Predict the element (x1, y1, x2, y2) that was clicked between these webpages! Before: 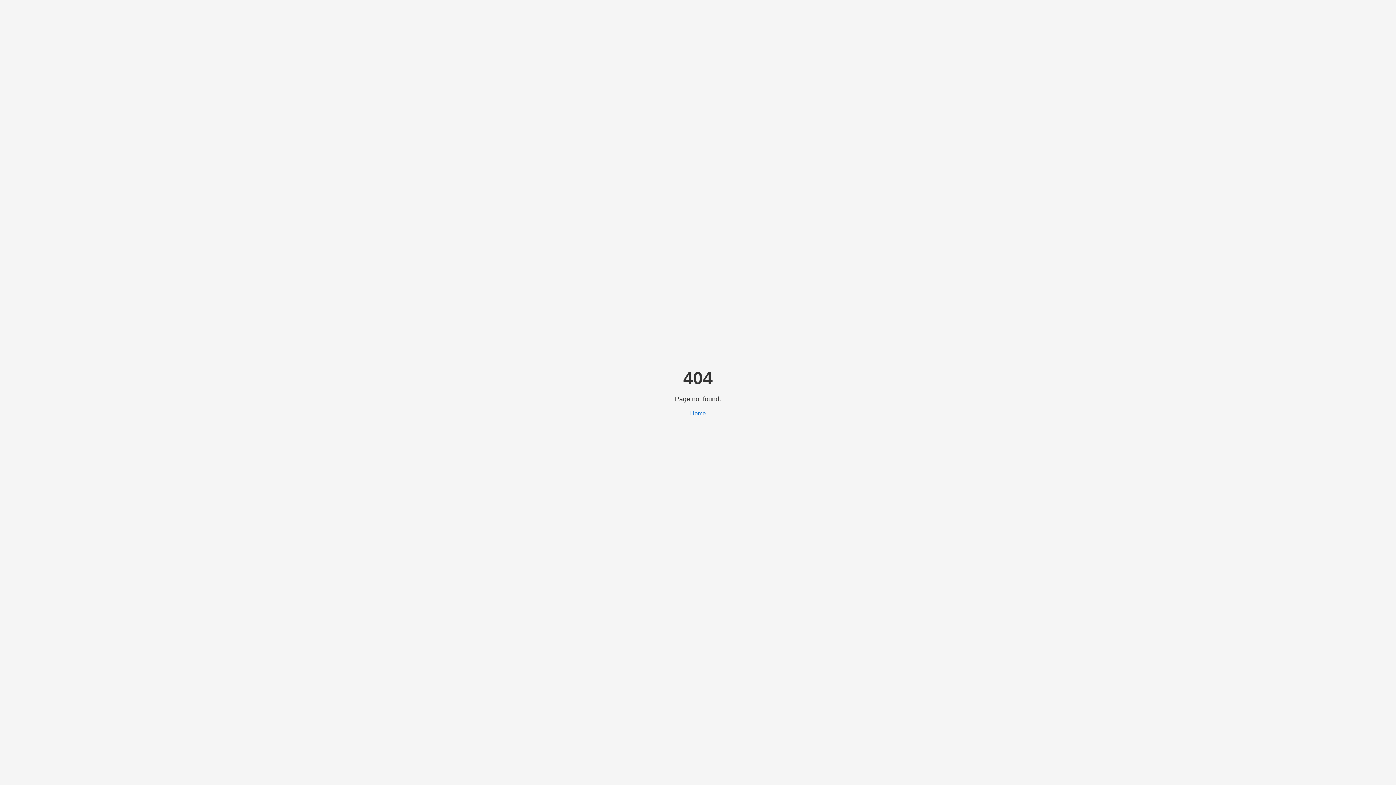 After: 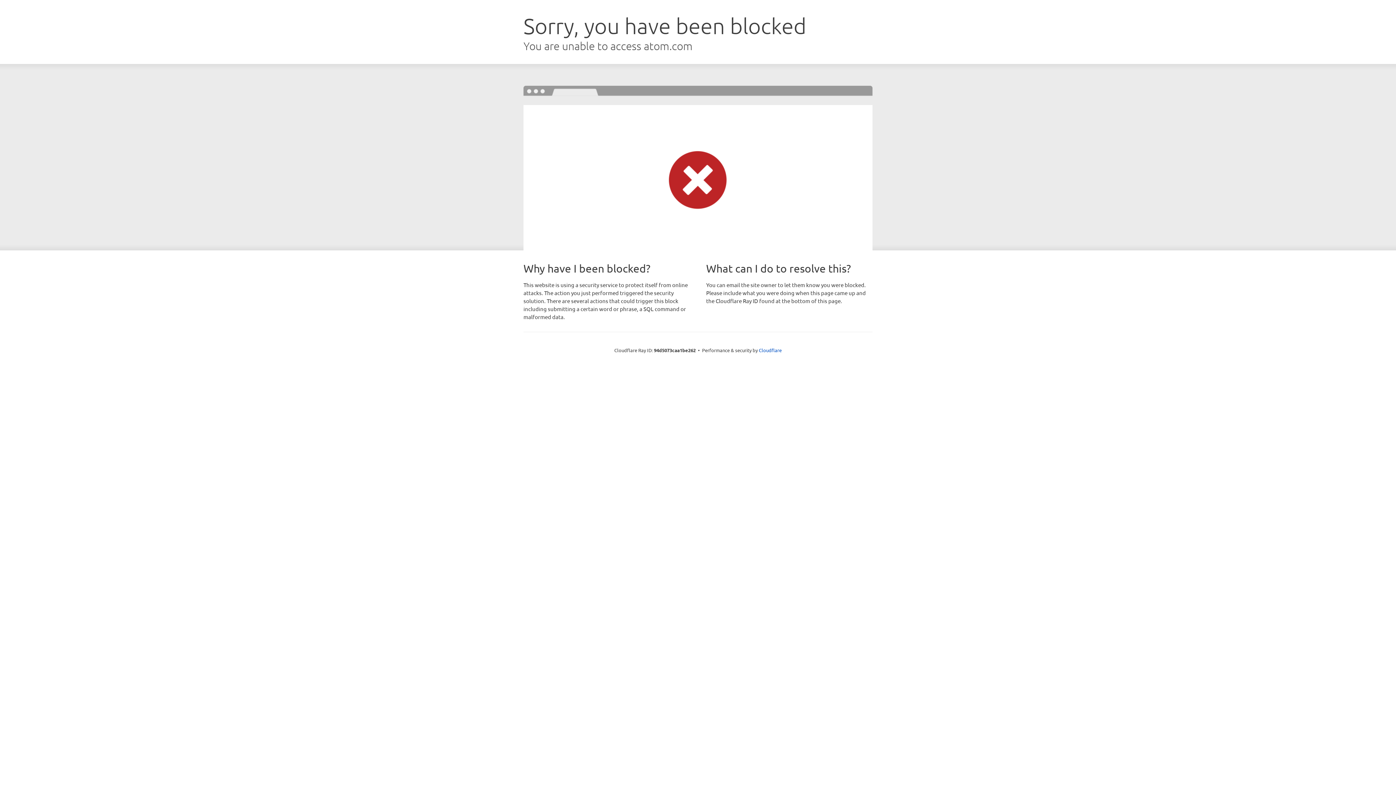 Action: bbox: (690, 410, 706, 416) label: Home